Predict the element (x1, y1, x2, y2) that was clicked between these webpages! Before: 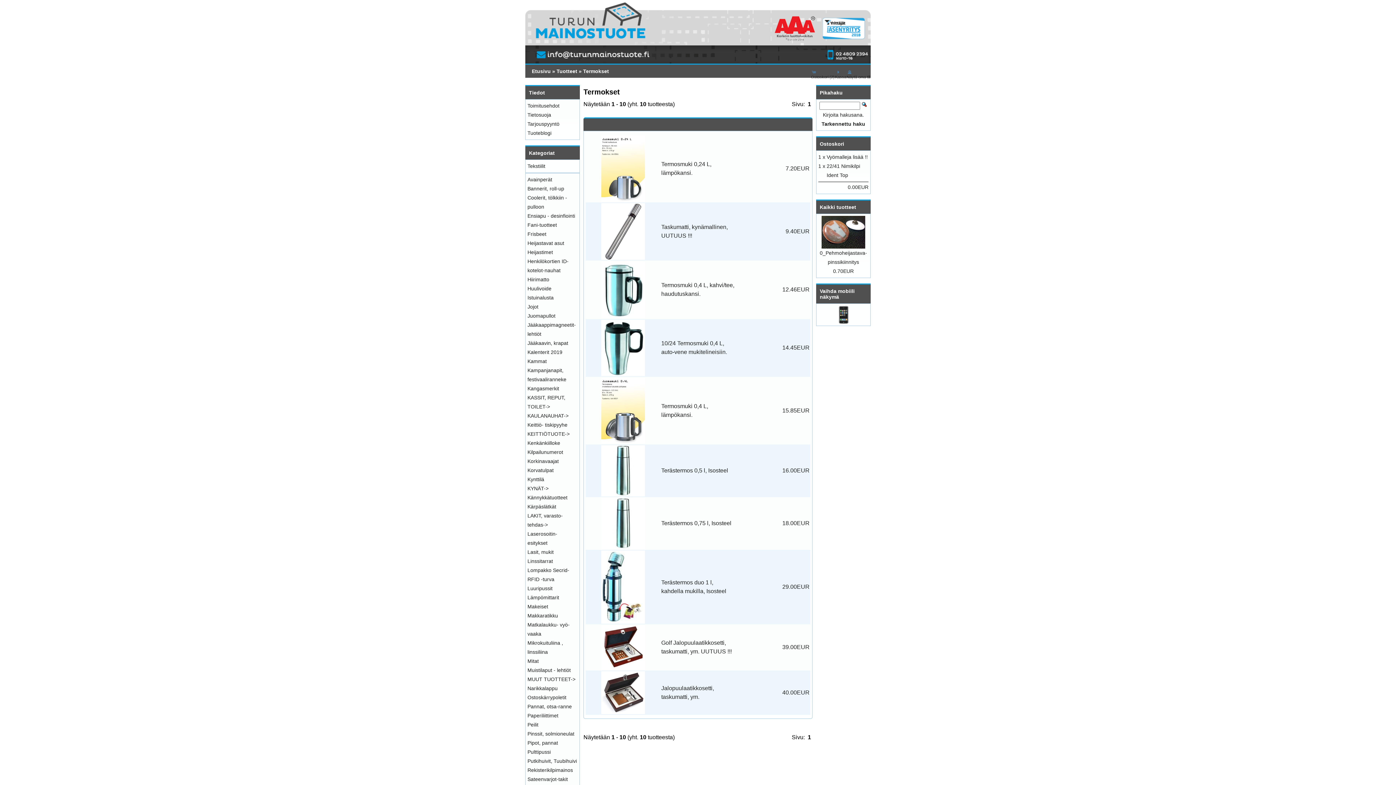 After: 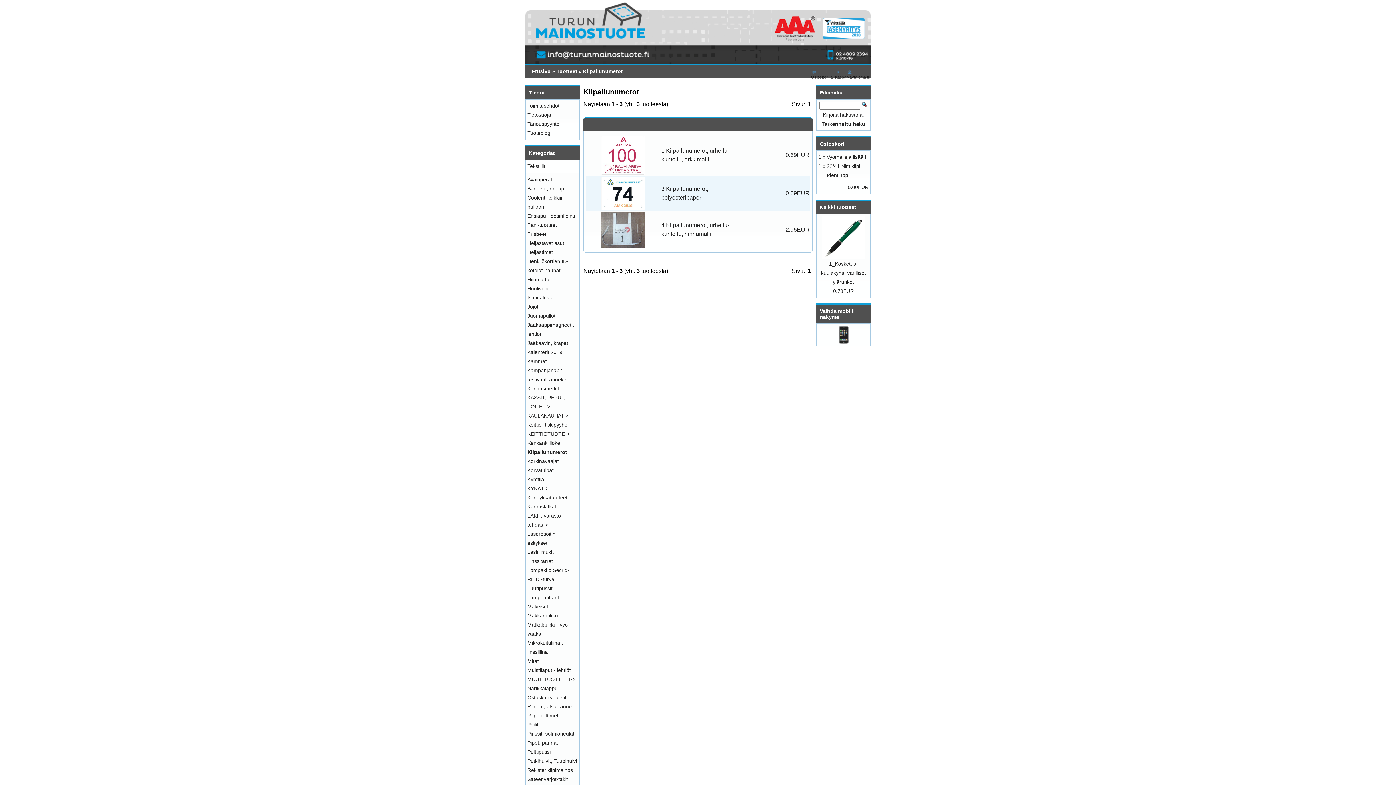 Action: label: Kilpailunumerot bbox: (527, 449, 563, 455)